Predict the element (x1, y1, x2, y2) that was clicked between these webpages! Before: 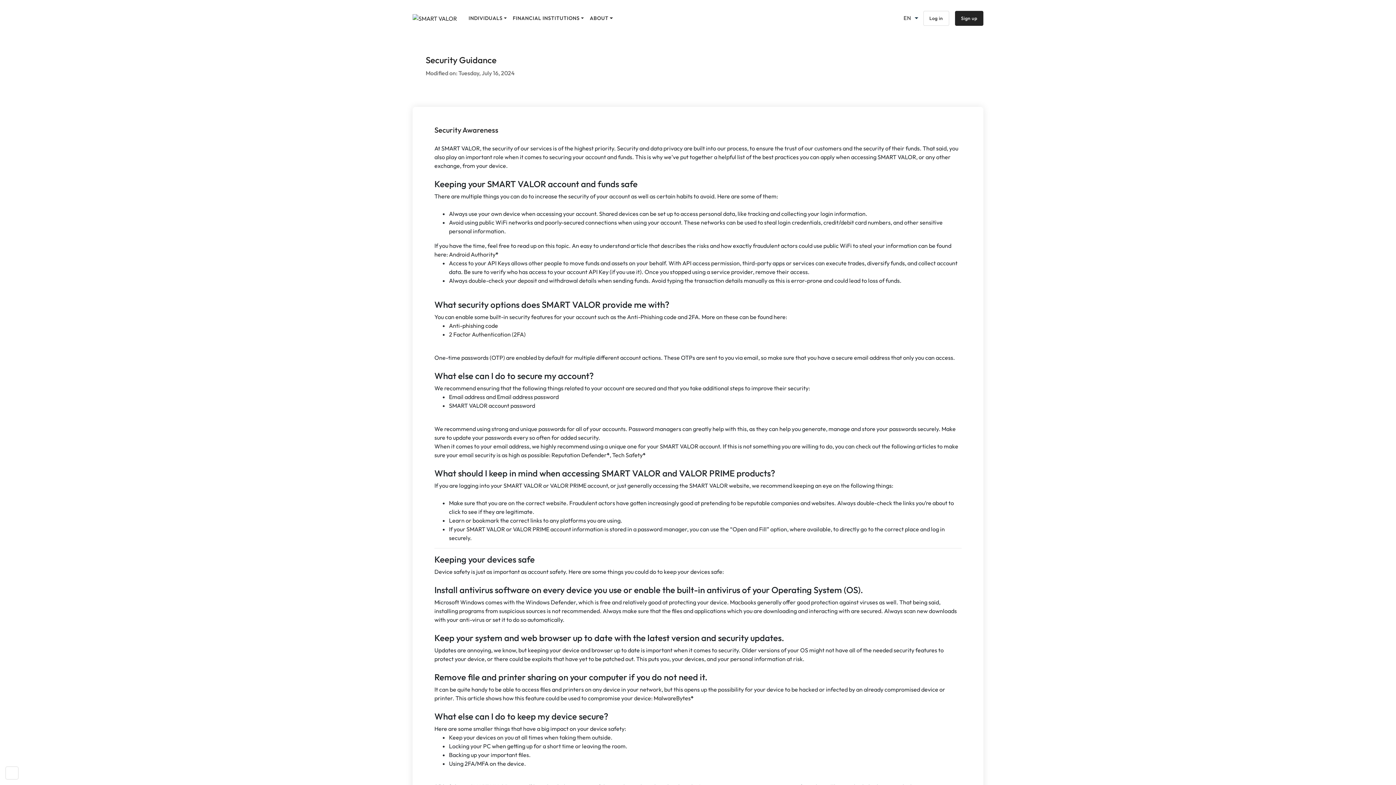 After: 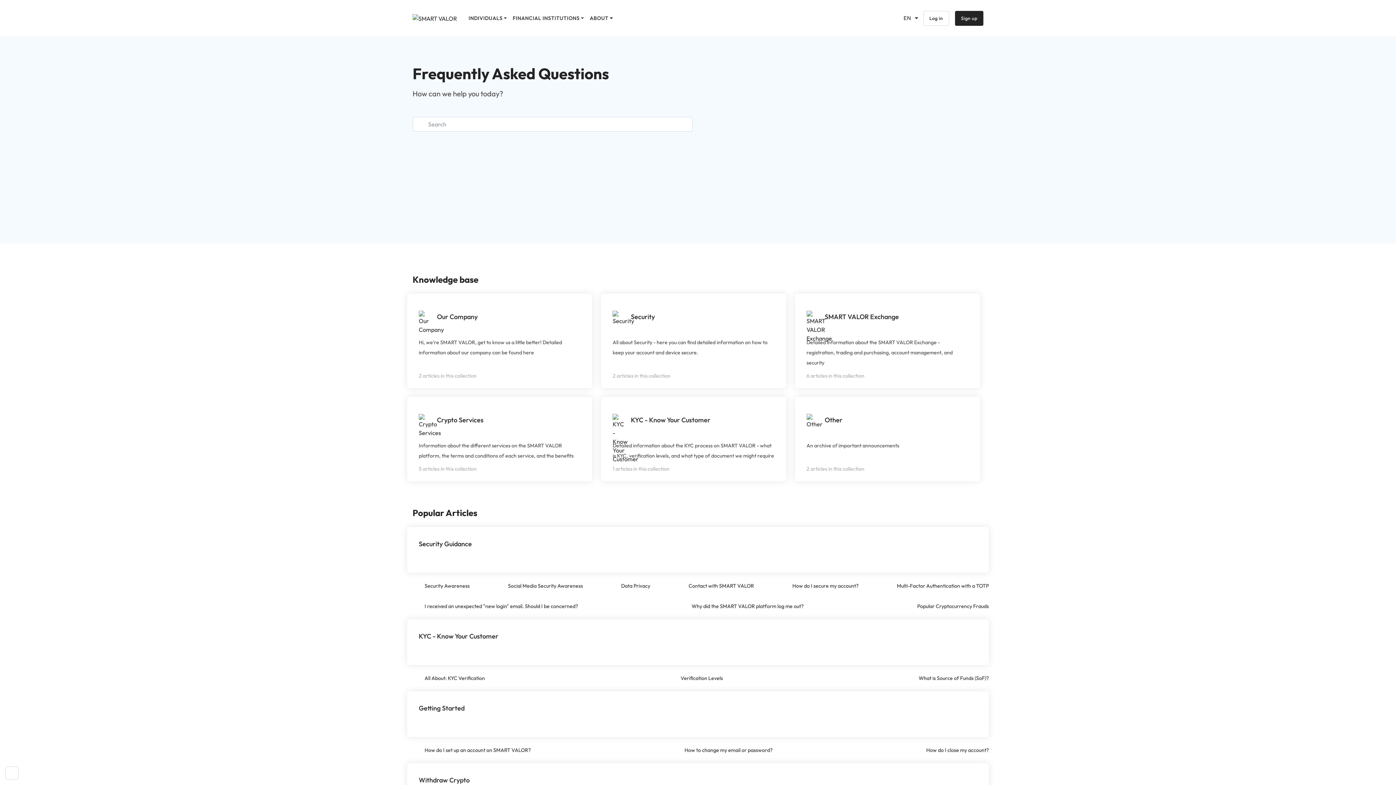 Action: bbox: (412, 54, 425, 77)